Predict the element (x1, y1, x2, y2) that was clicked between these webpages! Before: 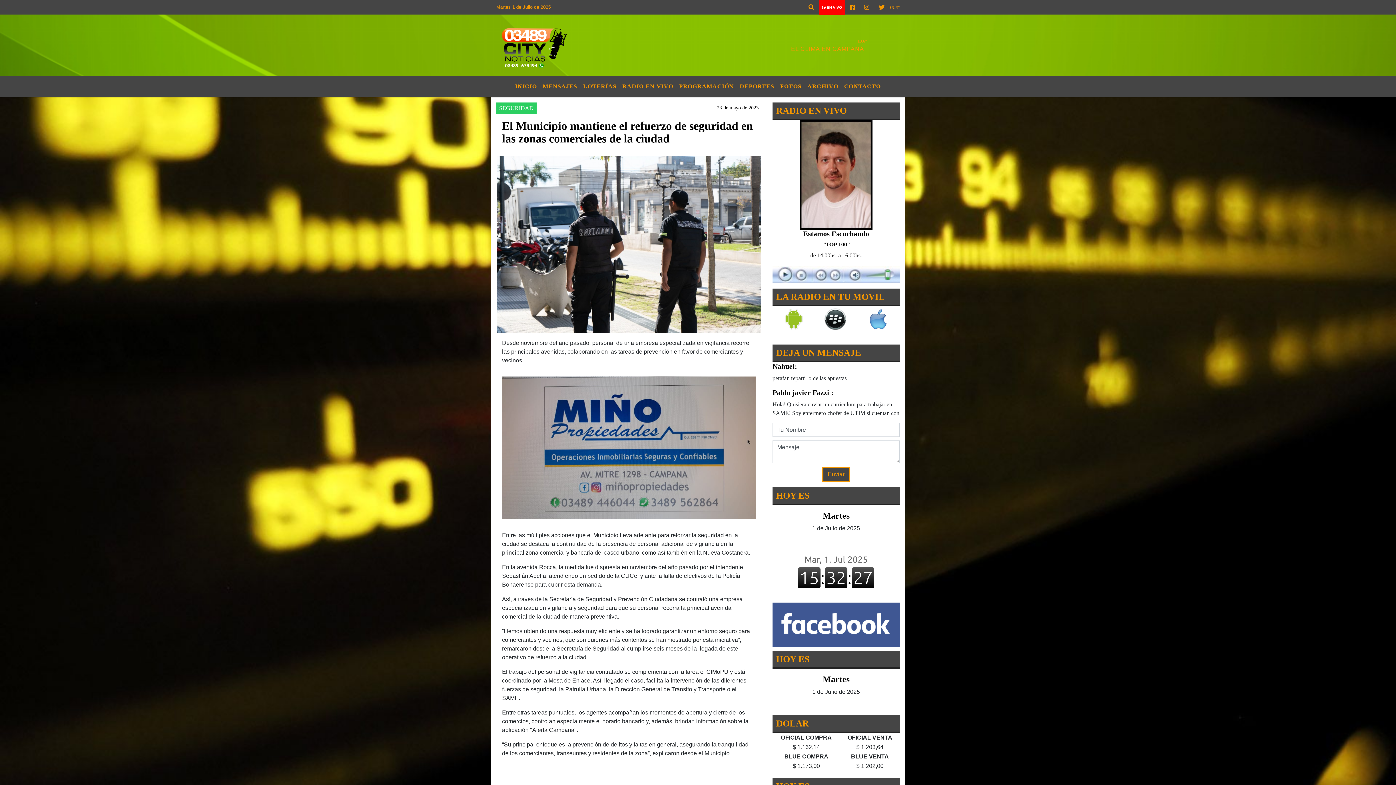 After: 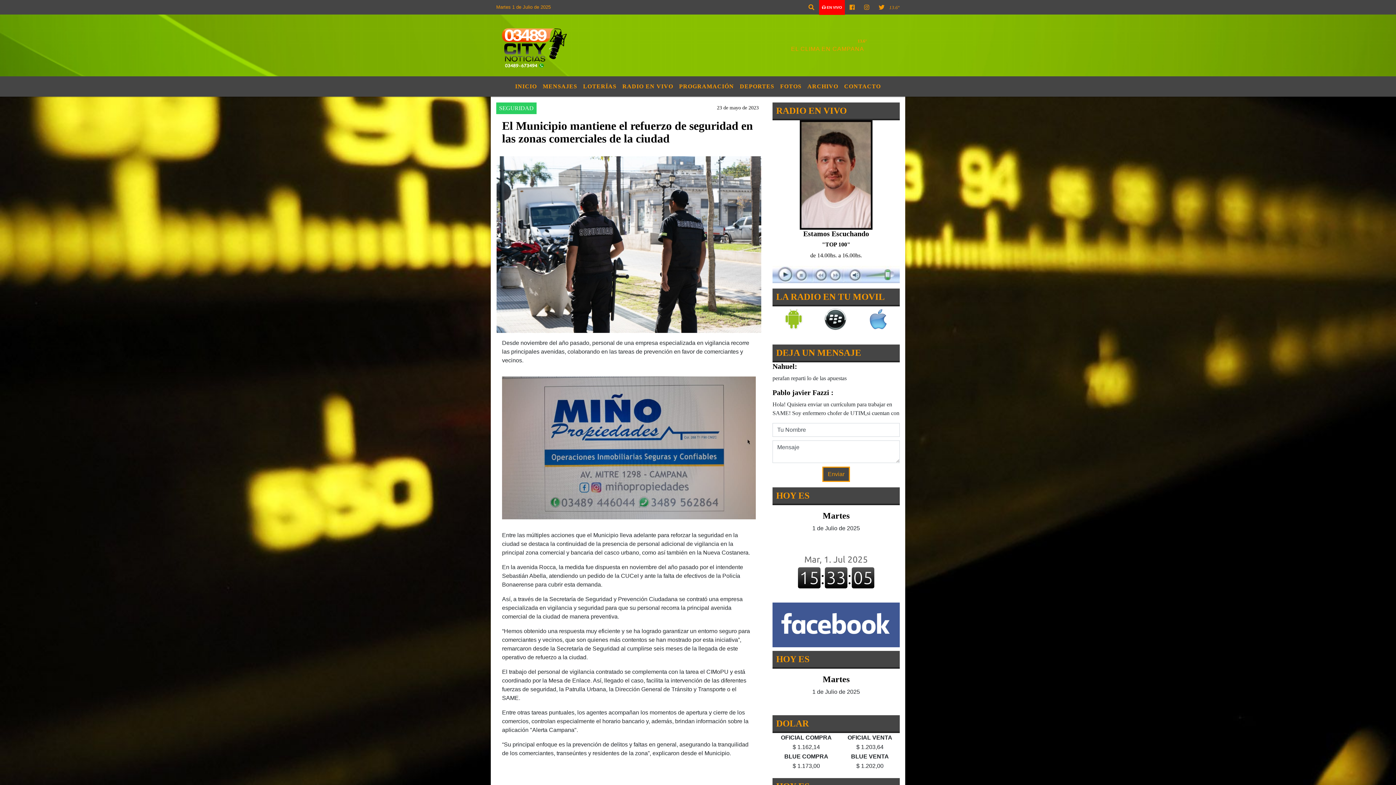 Action: bbox: (772, 265, 900, 283)